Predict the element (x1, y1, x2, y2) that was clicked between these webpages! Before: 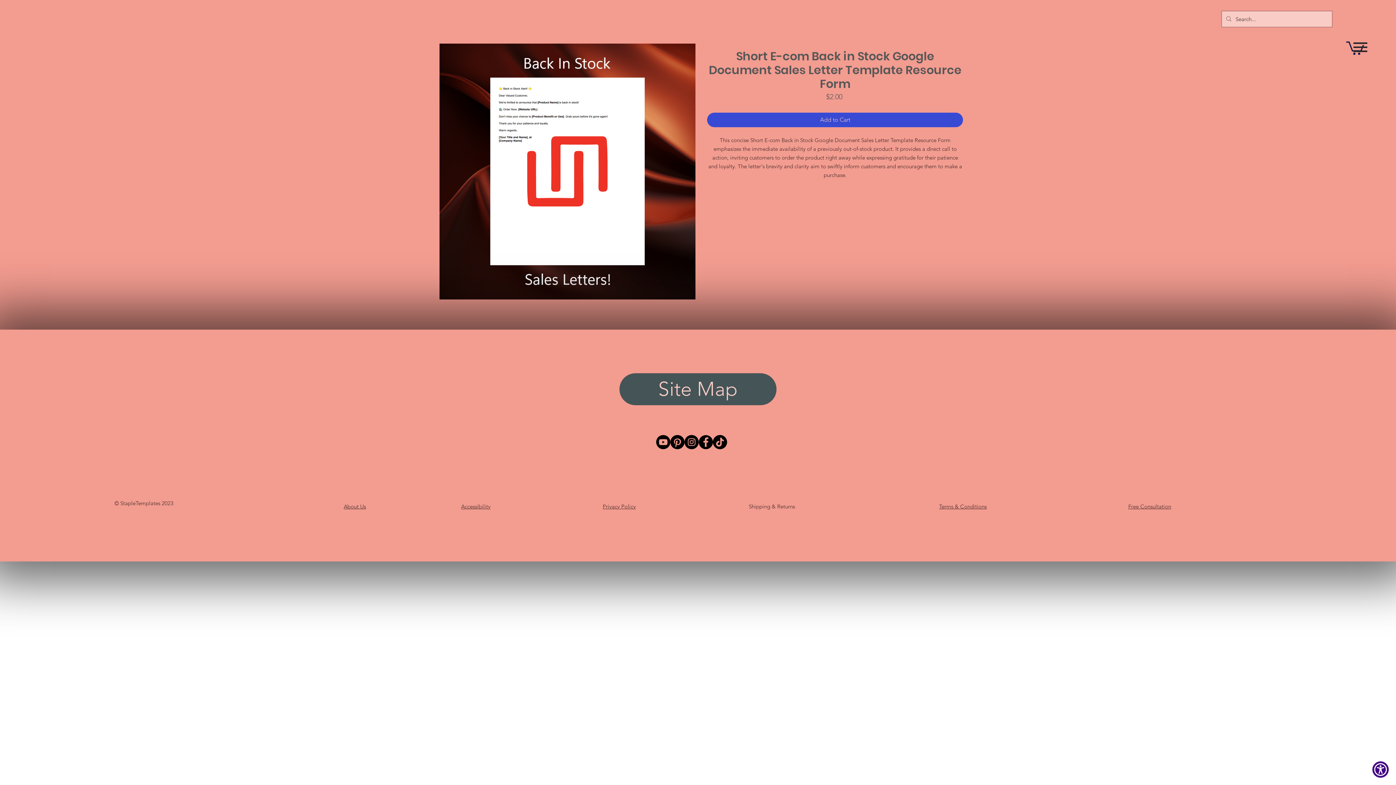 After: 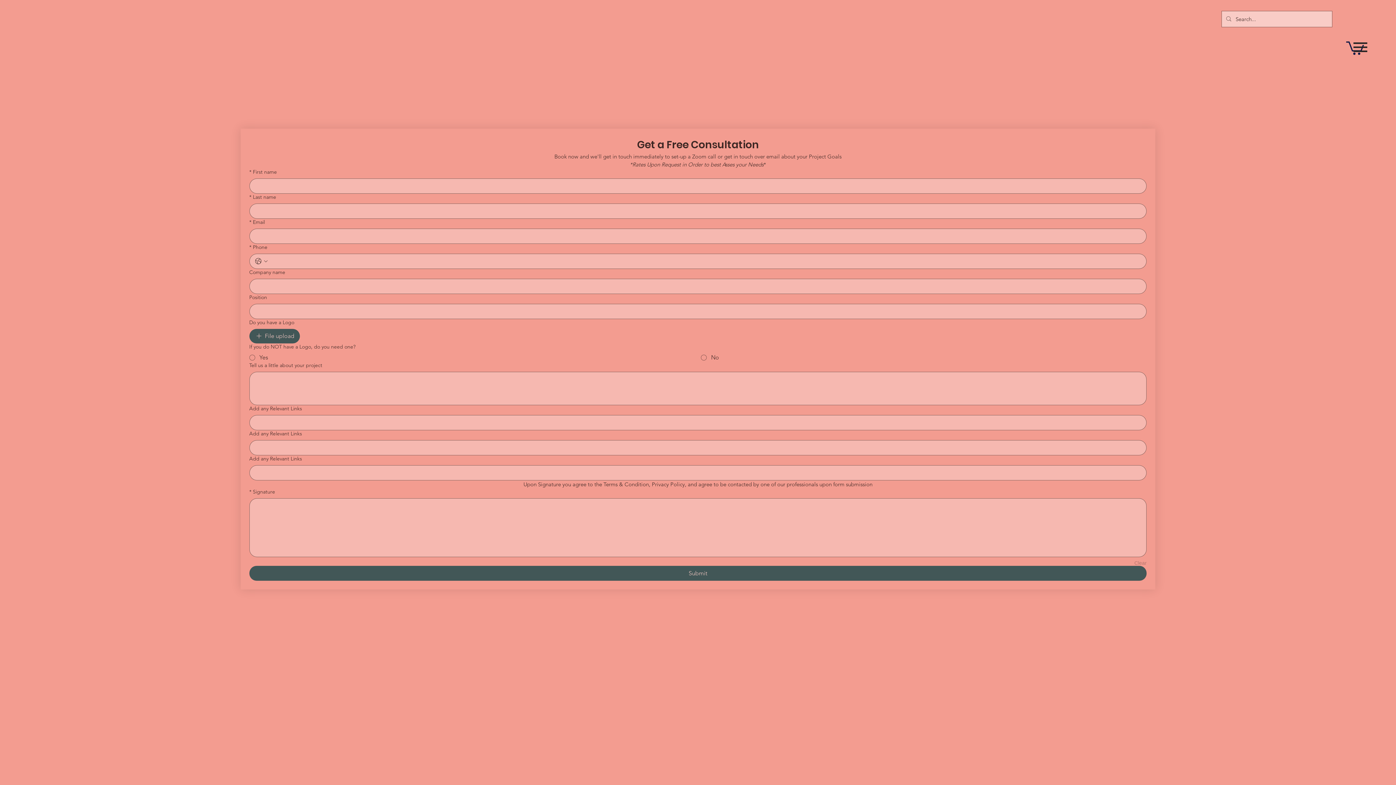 Action: bbox: (1128, 503, 1171, 510) label: Free Consultation